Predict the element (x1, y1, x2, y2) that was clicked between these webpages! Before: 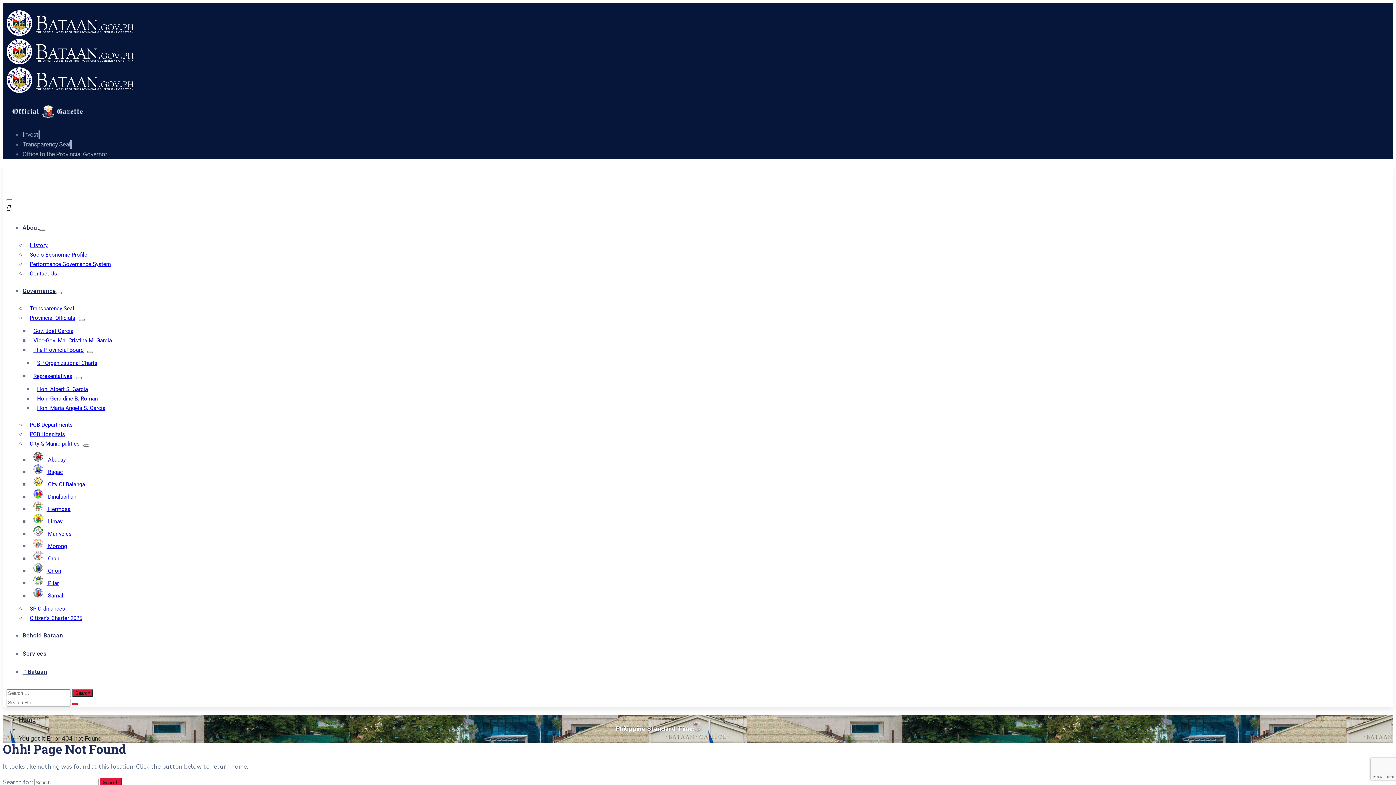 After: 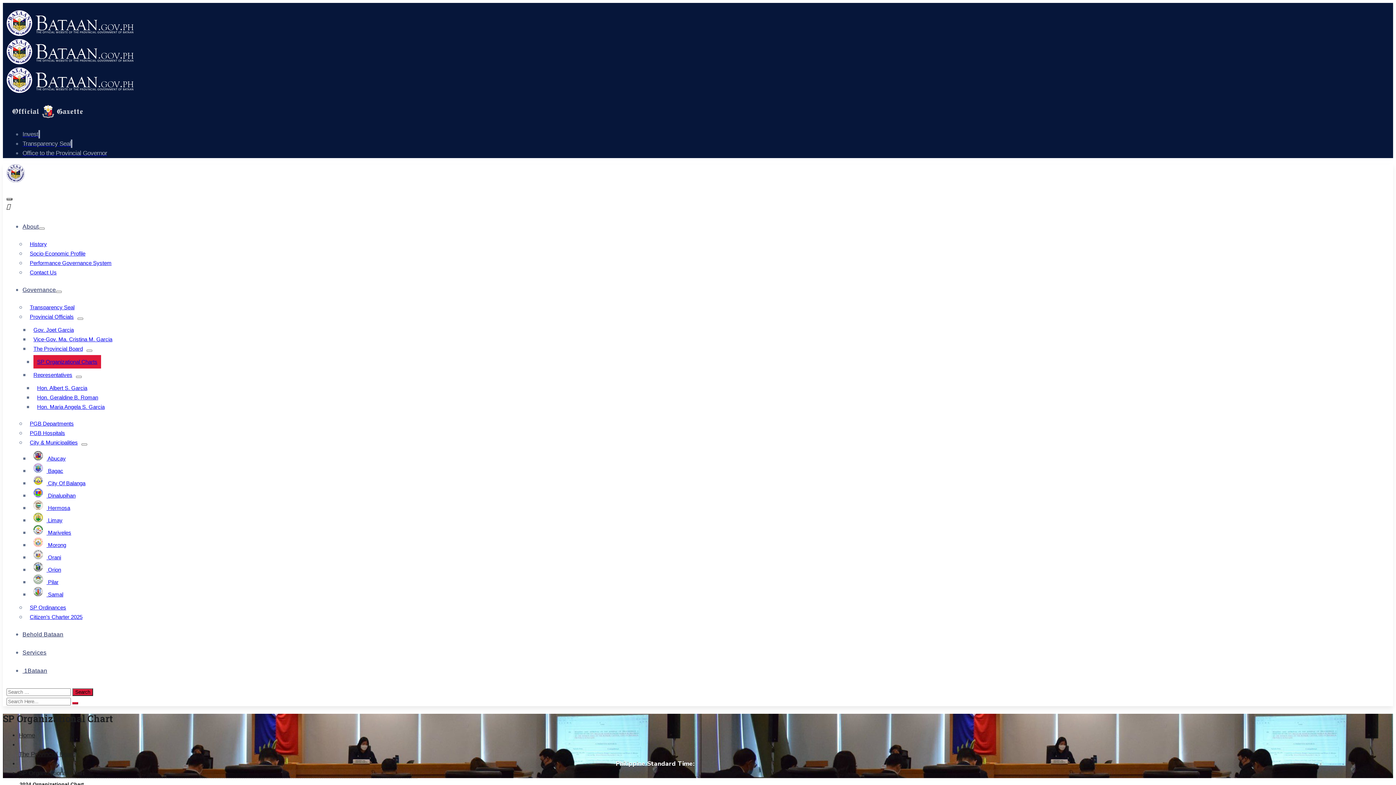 Action: label: SP Organizational Charts bbox: (33, 356, 101, 370)